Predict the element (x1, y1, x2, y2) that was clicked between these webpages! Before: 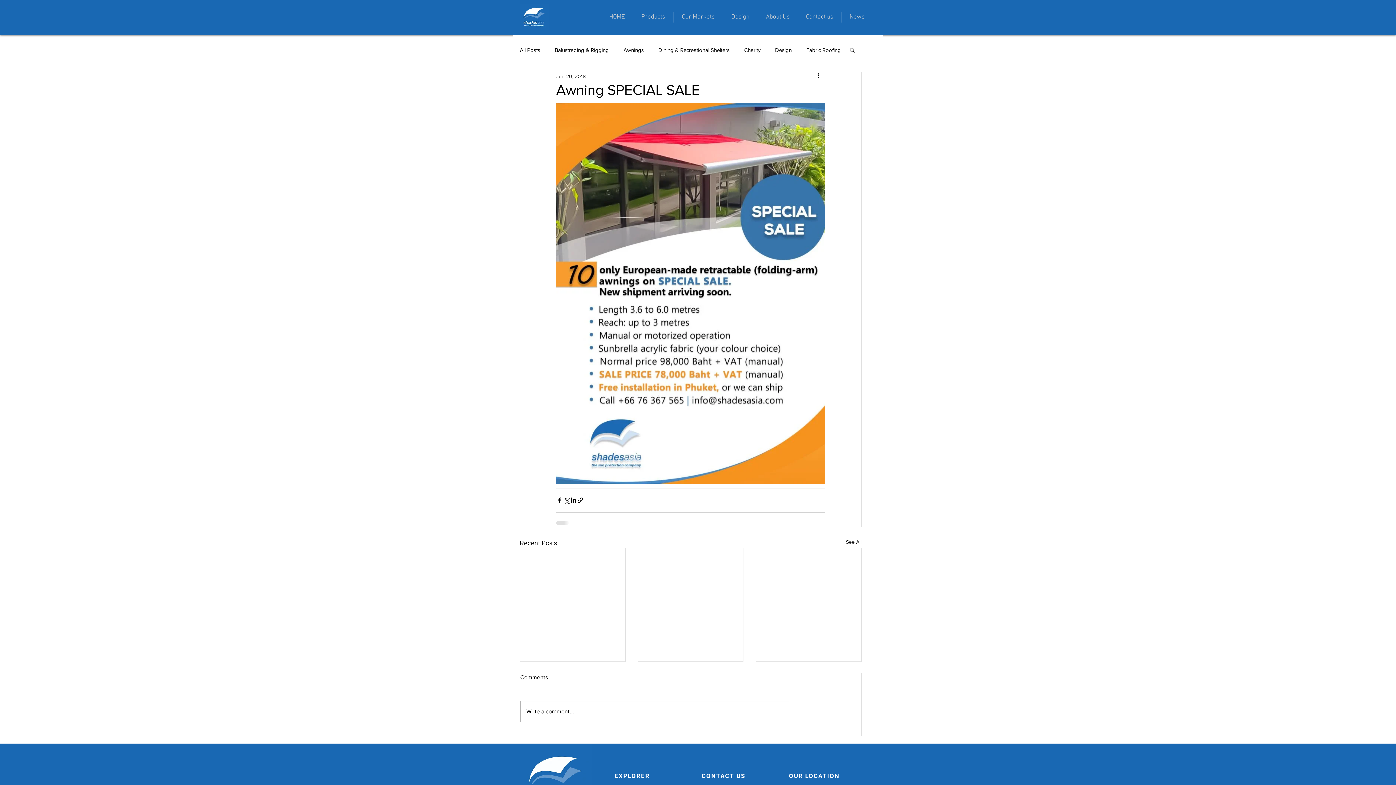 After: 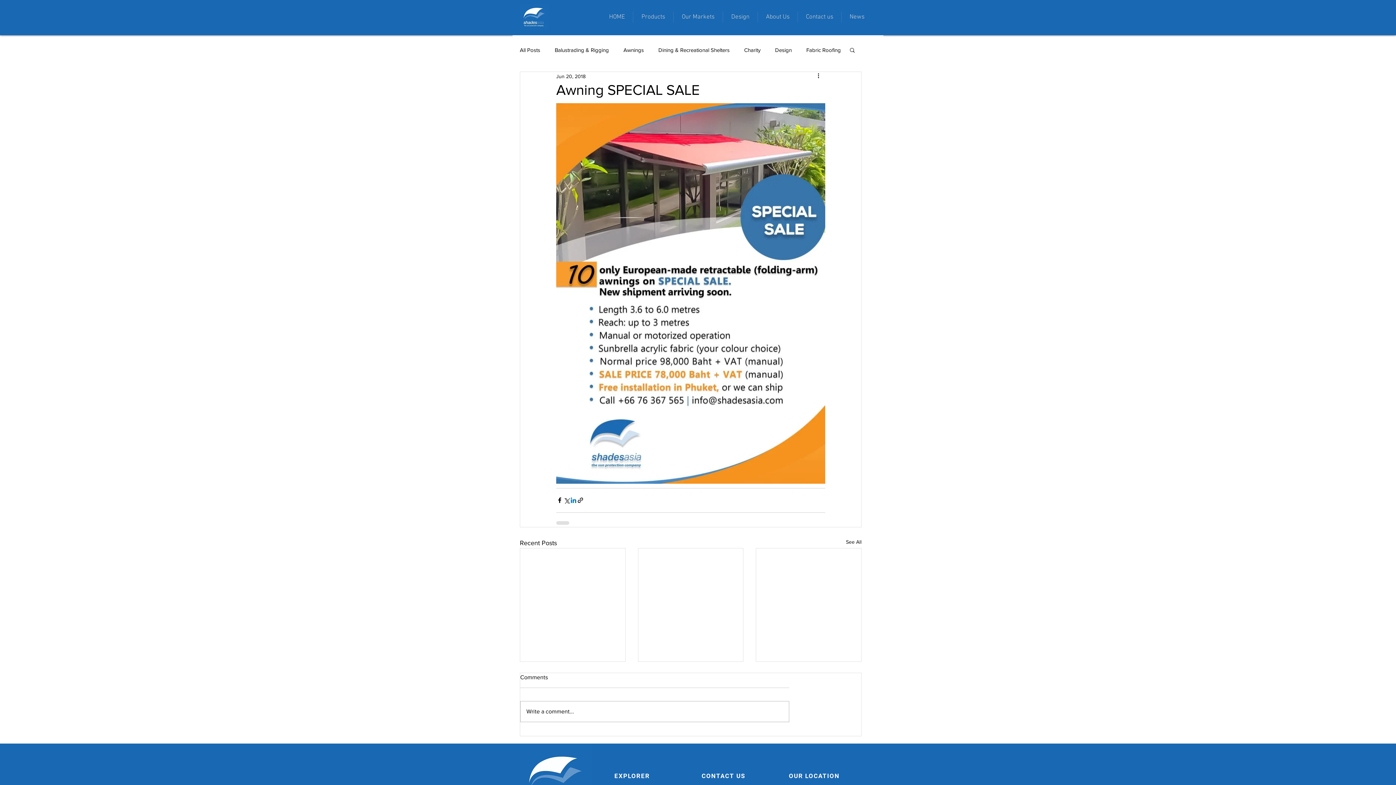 Action: label: Share via LinkedIn bbox: (570, 497, 577, 504)